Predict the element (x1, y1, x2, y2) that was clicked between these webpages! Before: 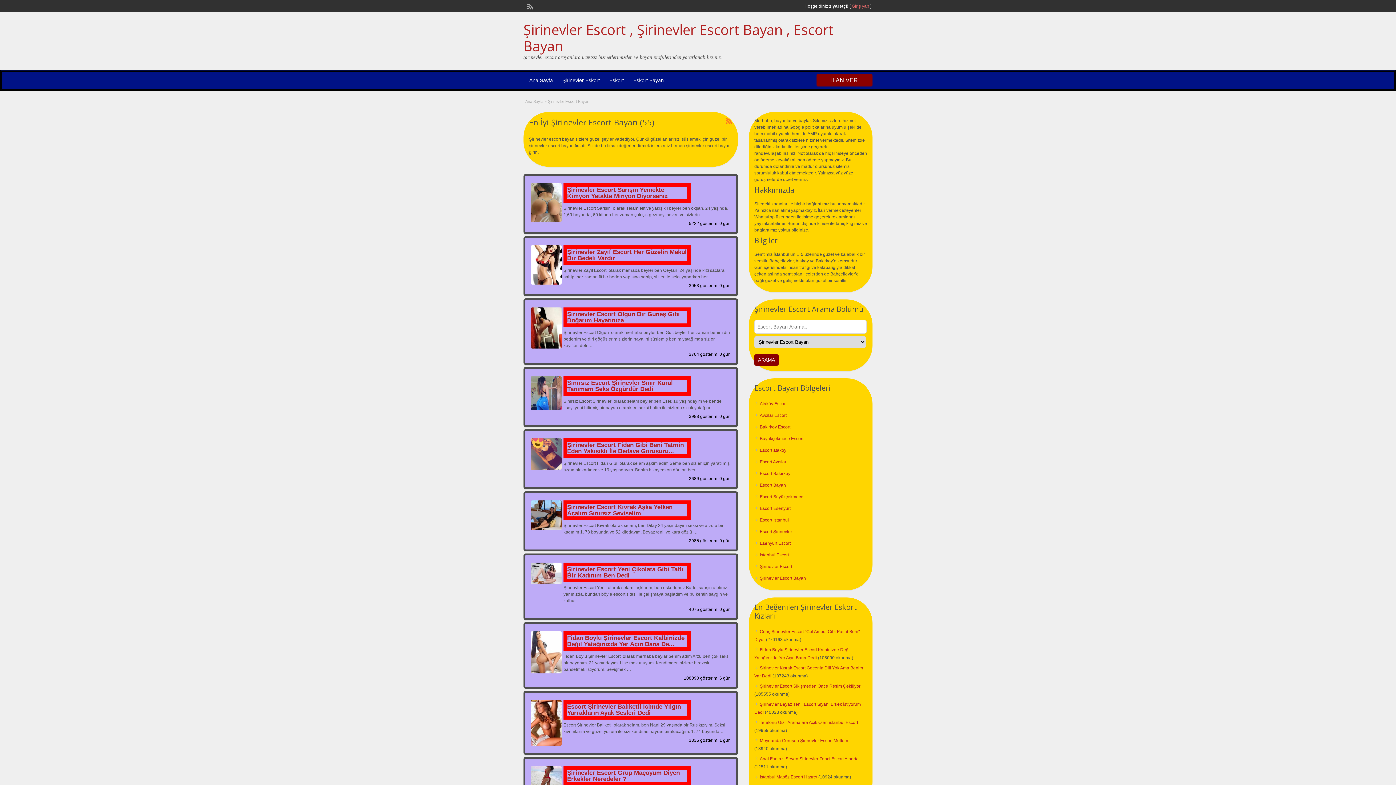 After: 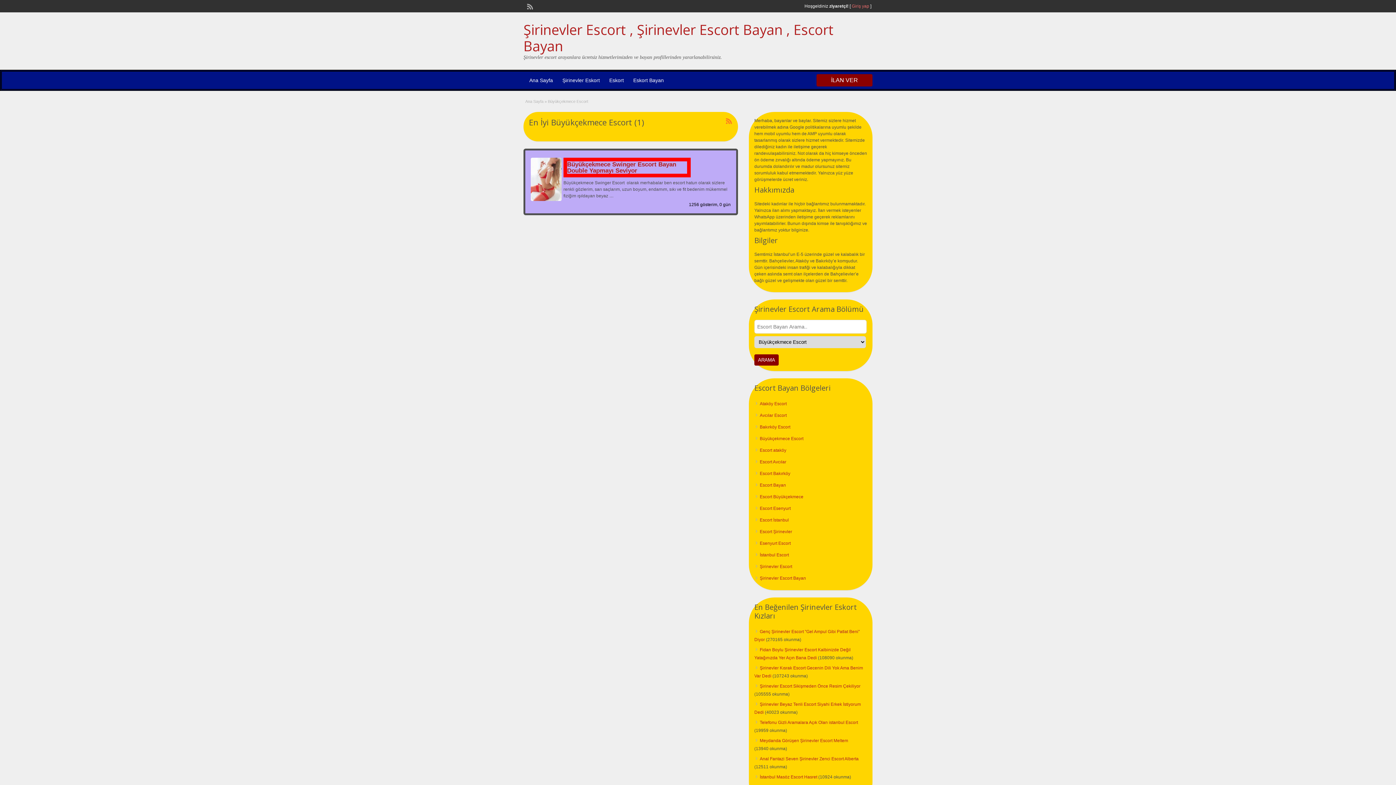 Action: bbox: (760, 436, 803, 441) label: Büyükçekmece Escort